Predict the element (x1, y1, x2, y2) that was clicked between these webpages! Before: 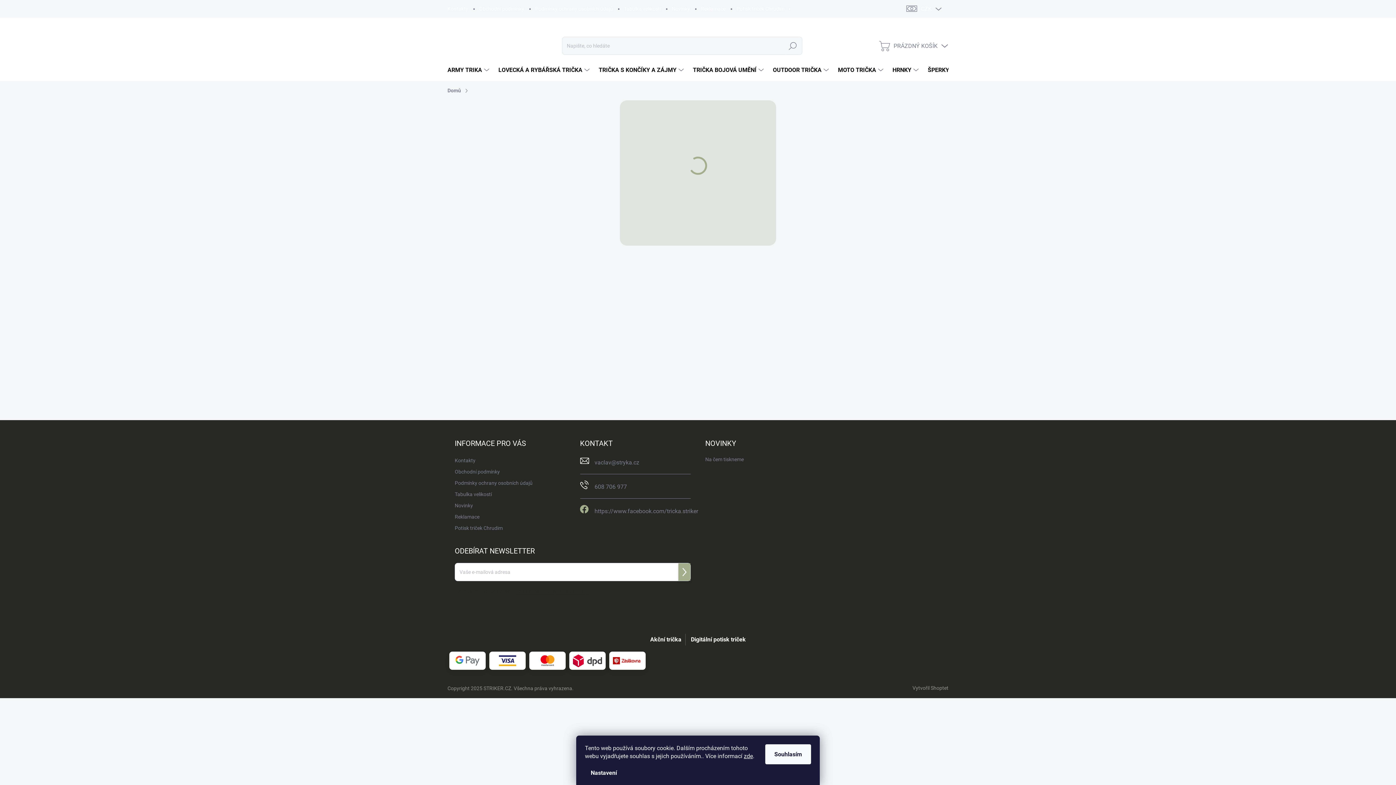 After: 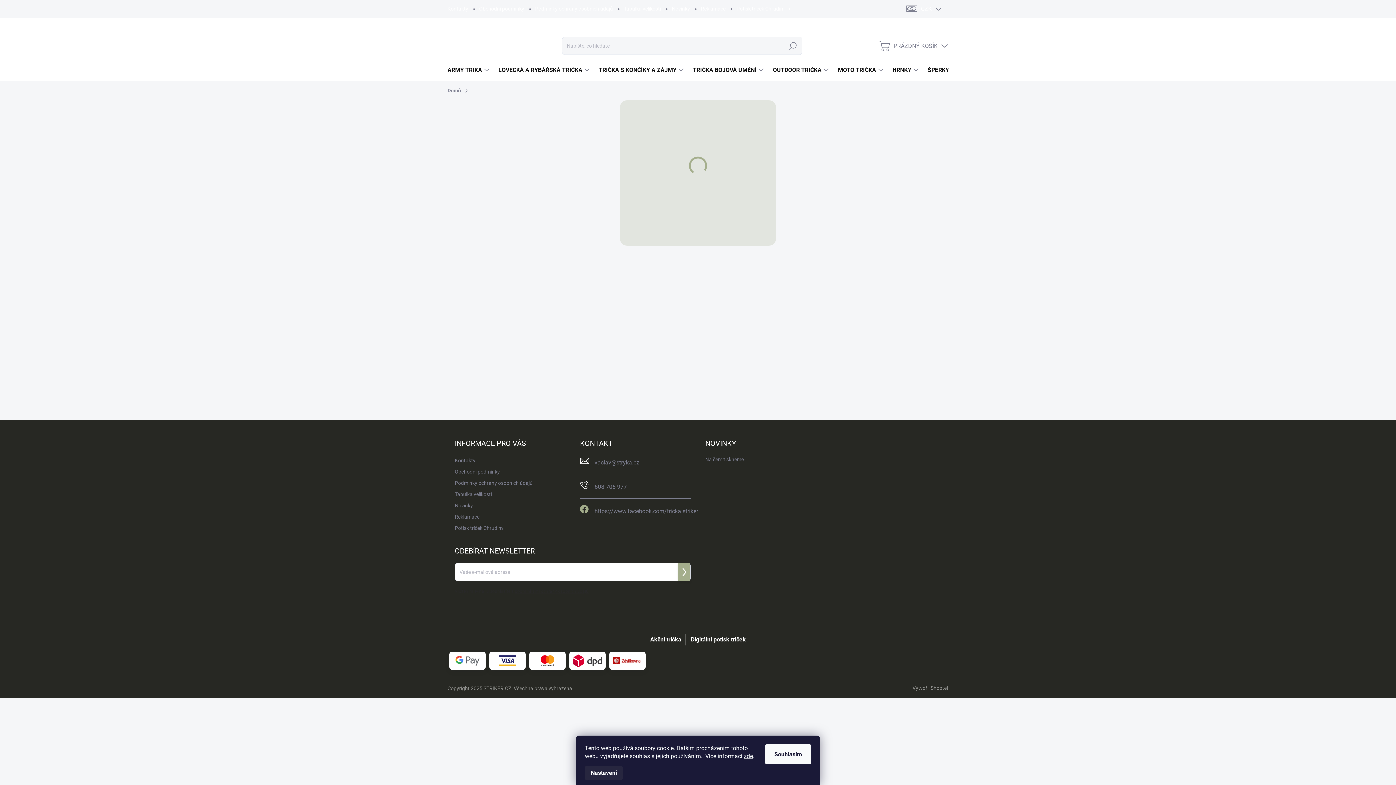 Action: label: Nastavení bbox: (585, 766, 622, 780)